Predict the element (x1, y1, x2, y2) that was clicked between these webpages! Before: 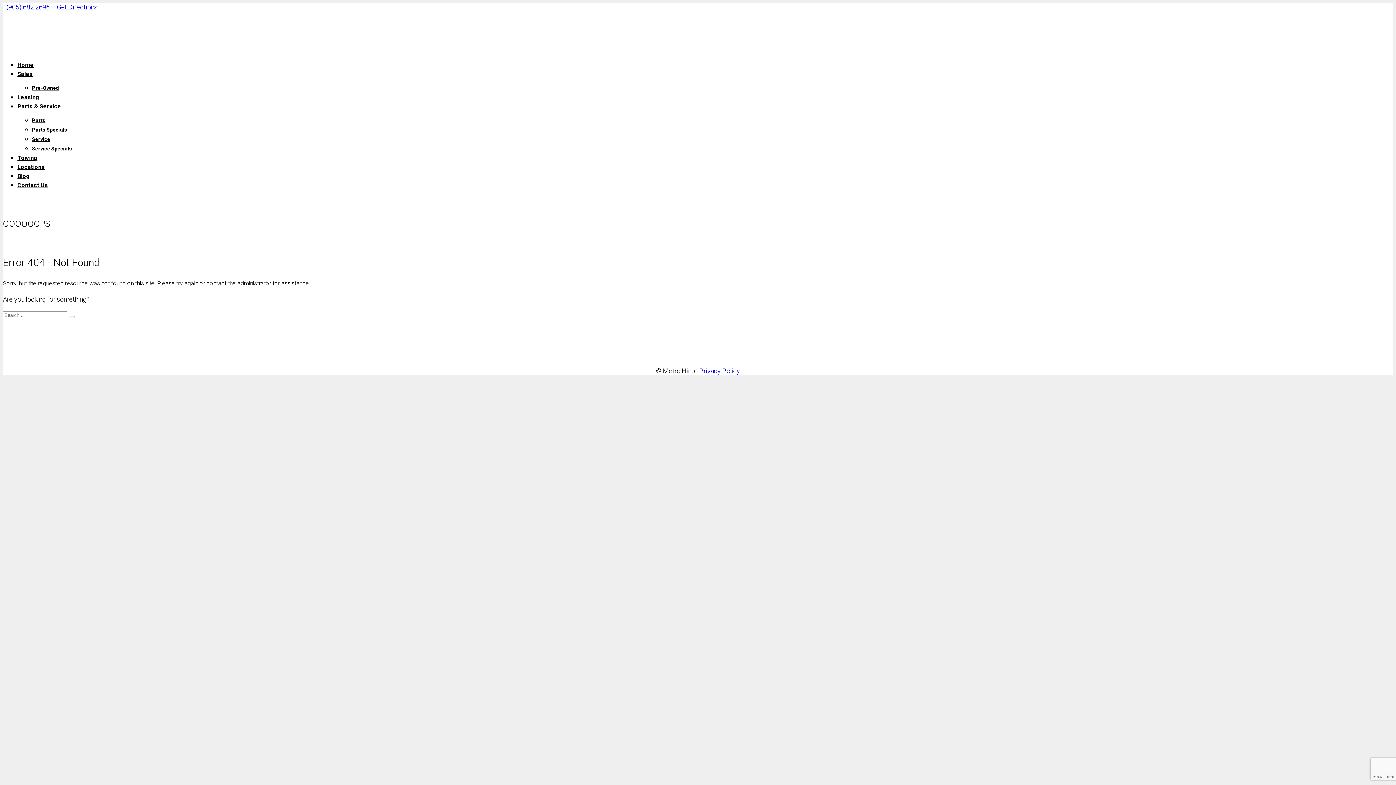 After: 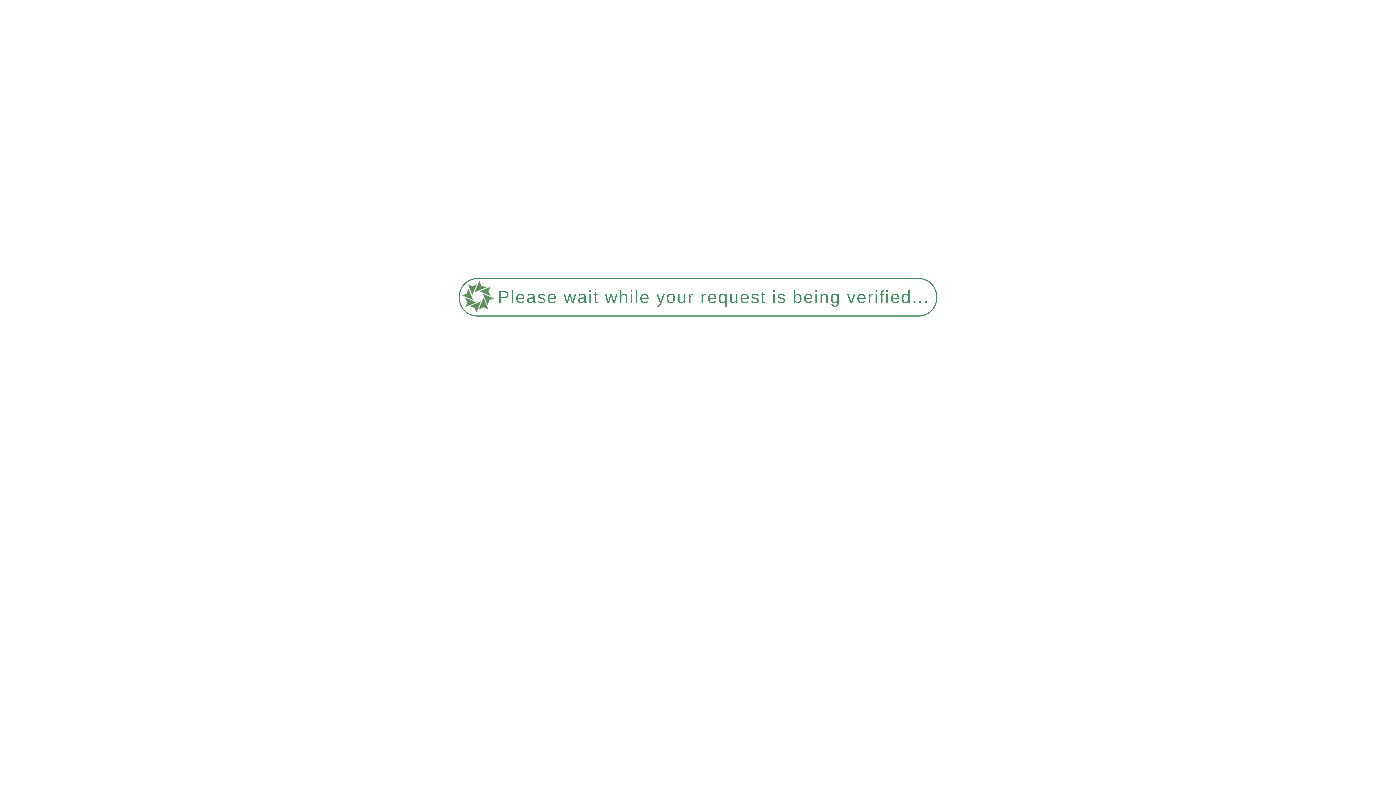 Action: bbox: (2, 45, 184, 53)